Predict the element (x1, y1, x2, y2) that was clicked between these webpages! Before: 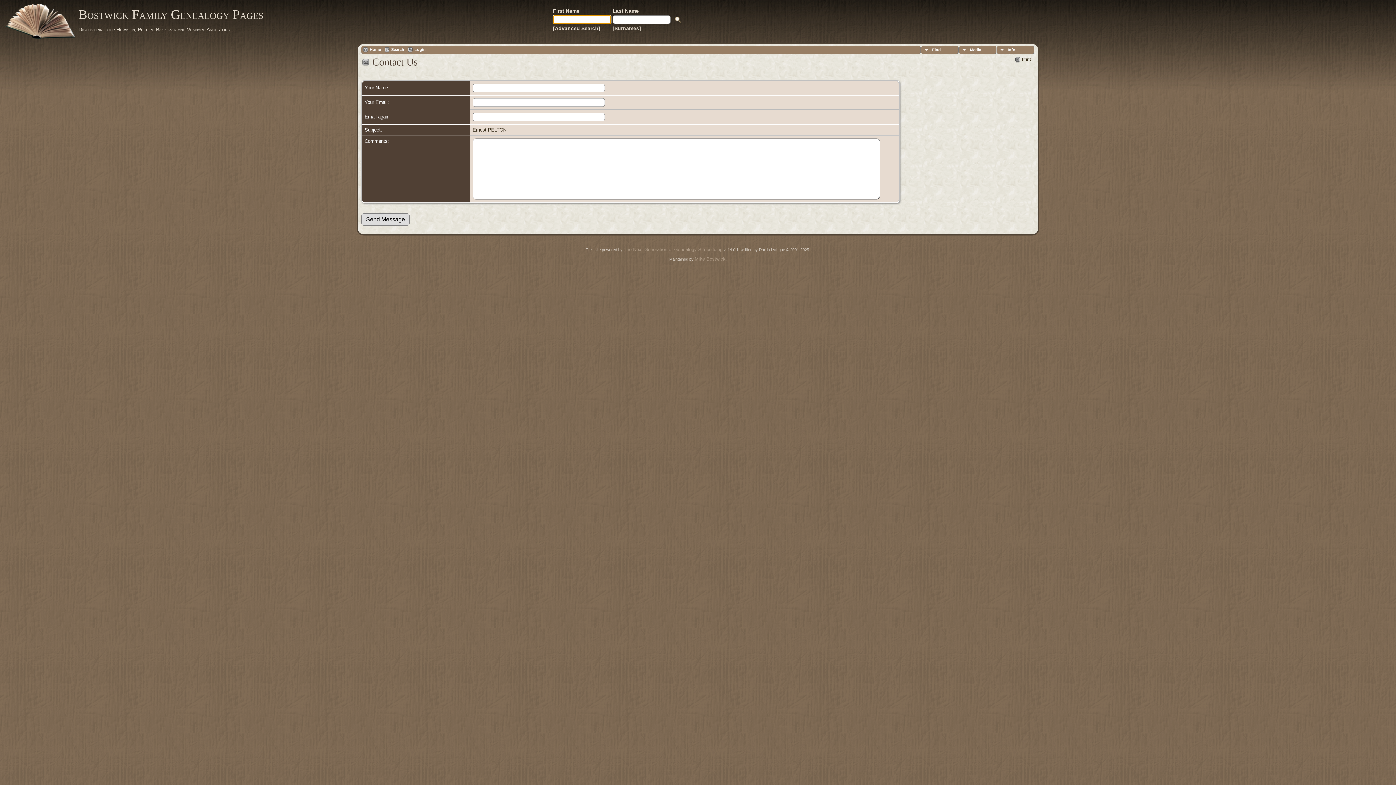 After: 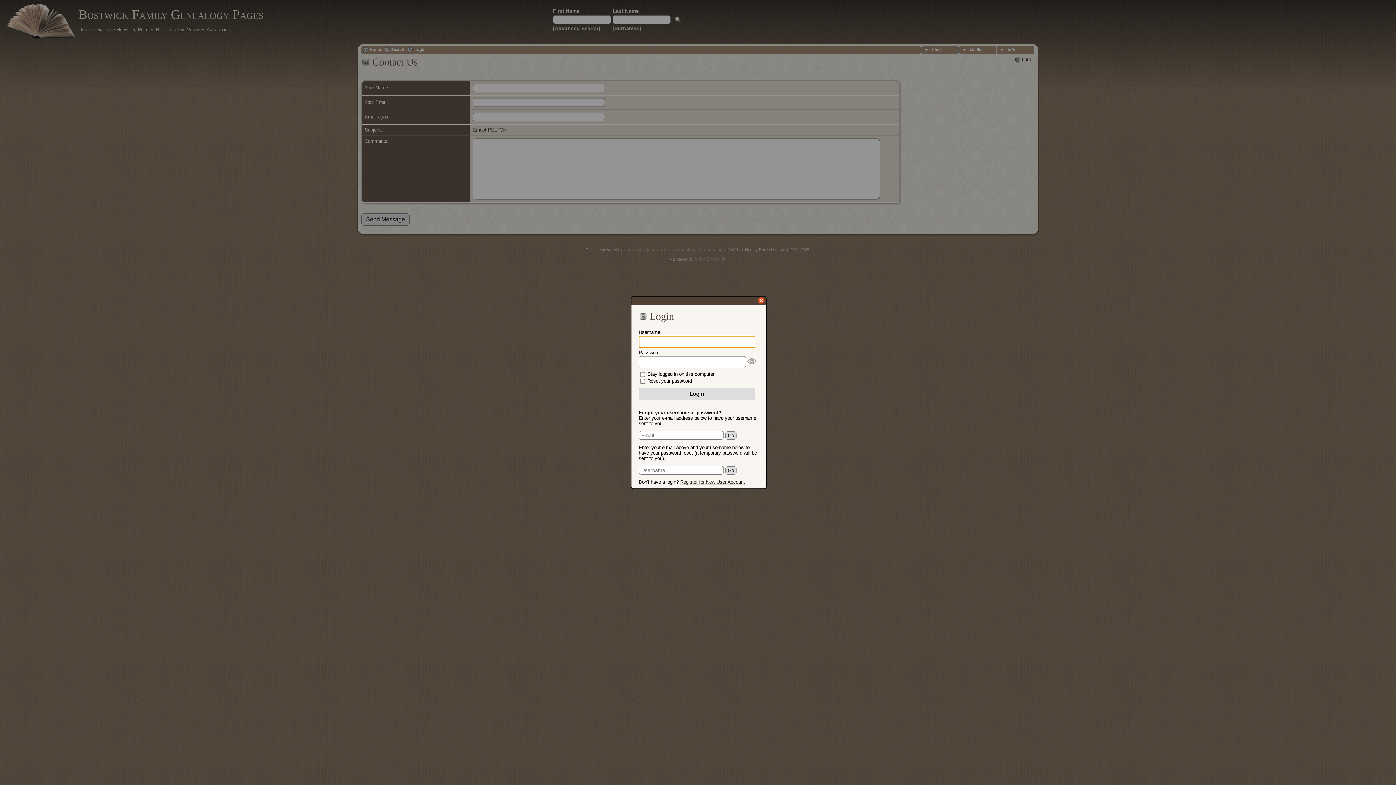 Action: bbox: (408, 47, 425, 52) label: Login